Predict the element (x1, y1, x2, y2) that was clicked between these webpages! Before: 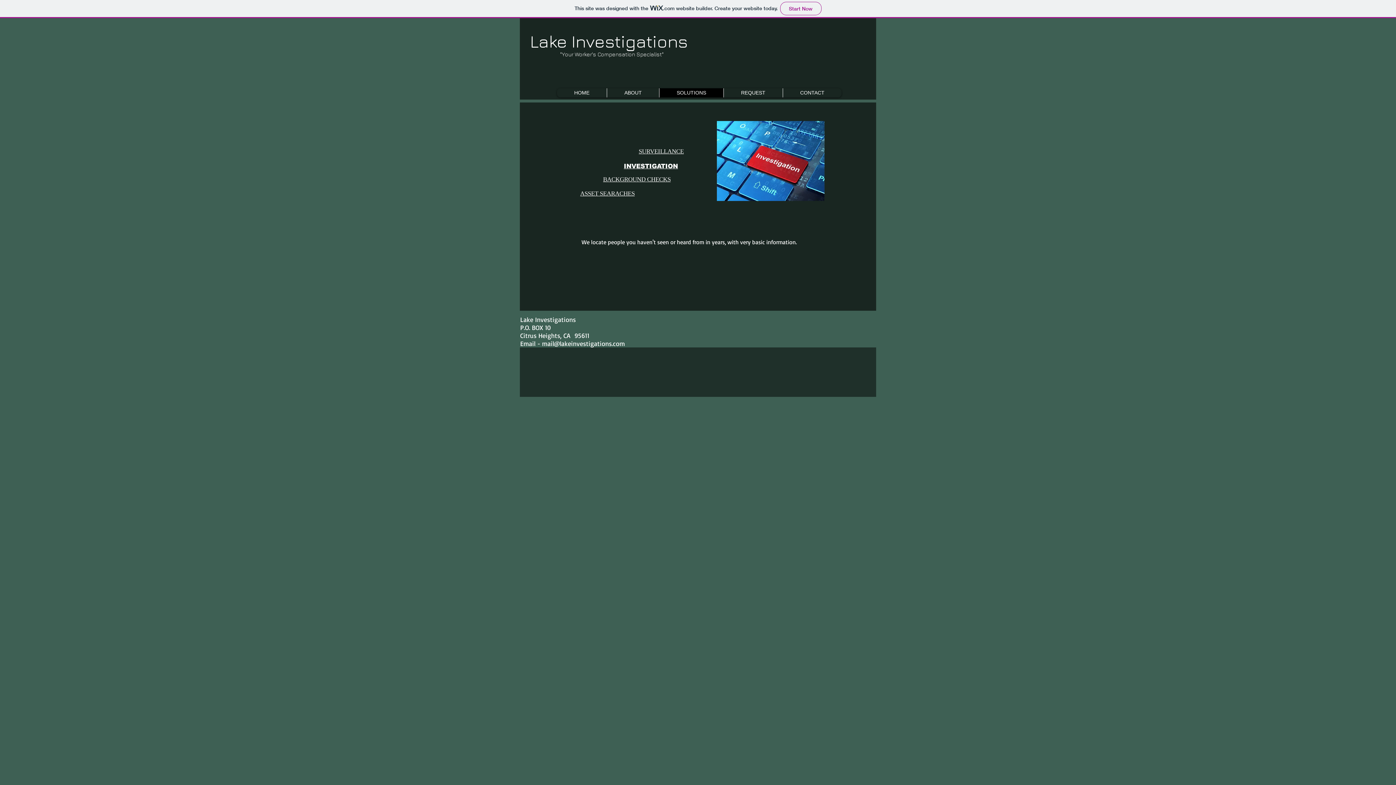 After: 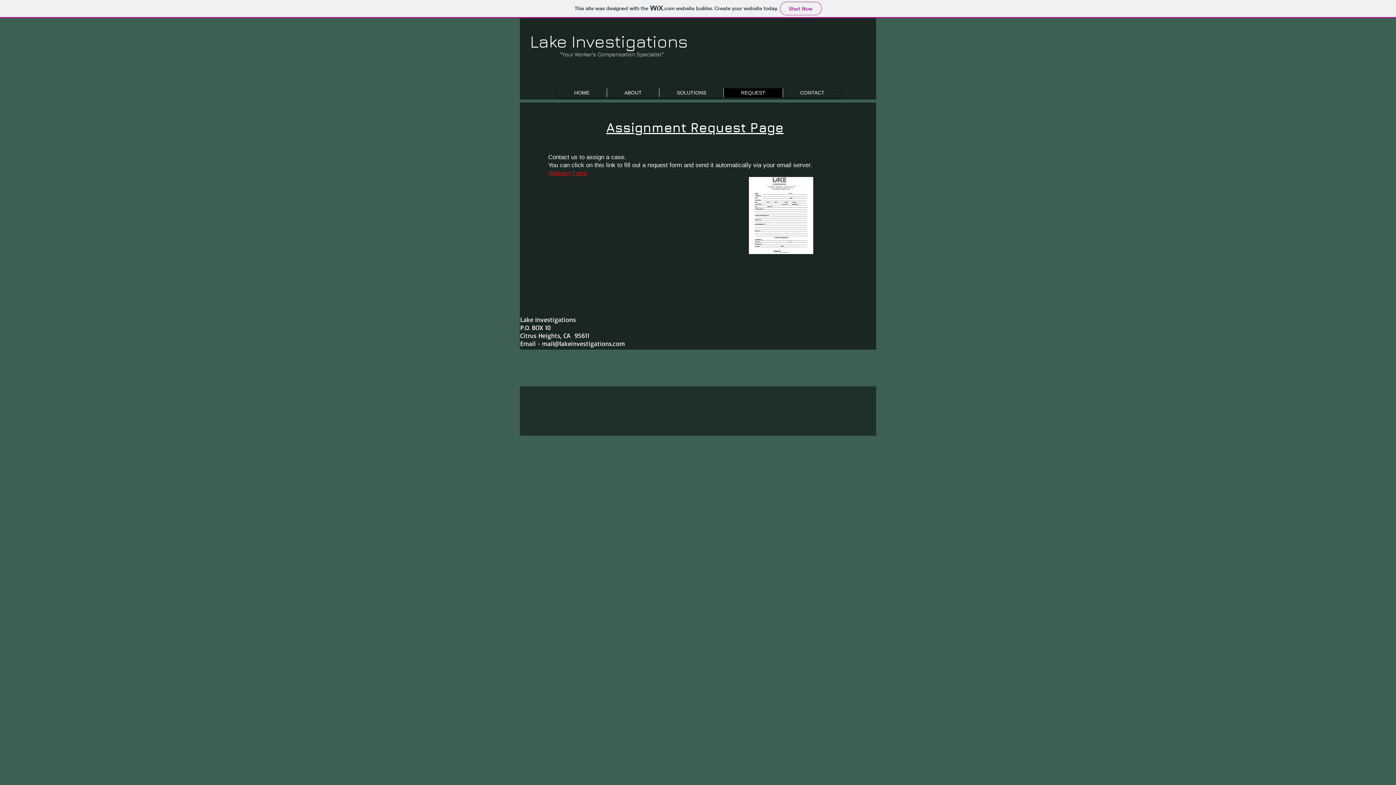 Action: bbox: (723, 88, 782, 97) label: REQUEST